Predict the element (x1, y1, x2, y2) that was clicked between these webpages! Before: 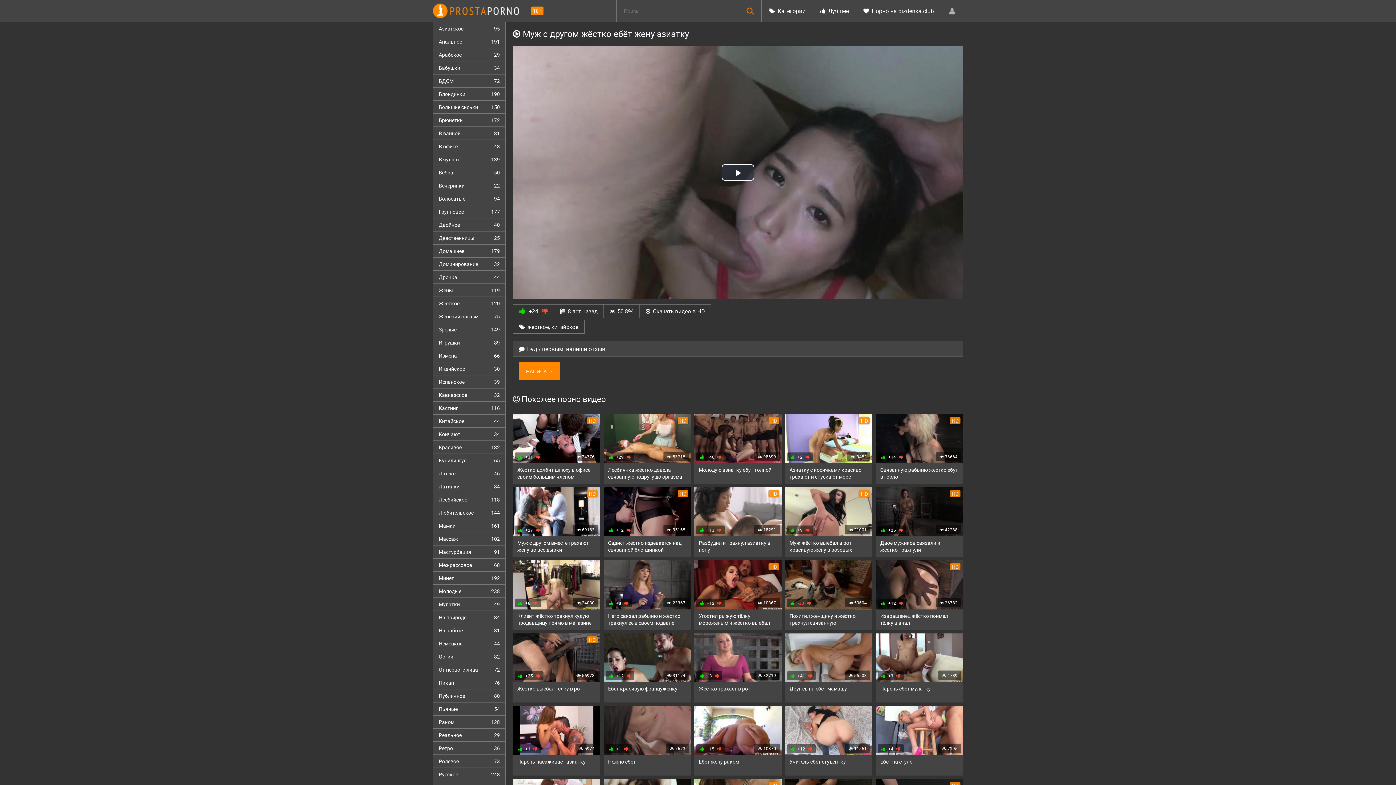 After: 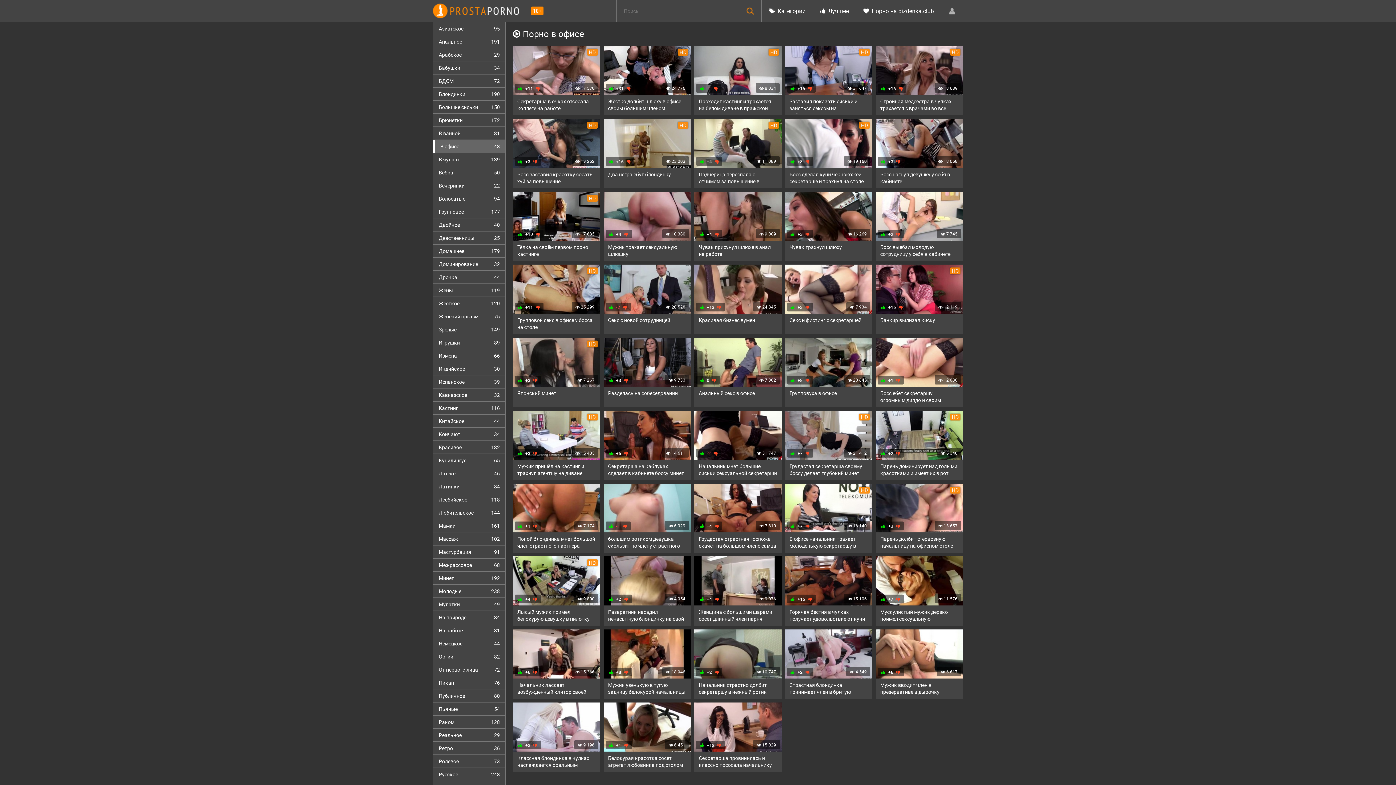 Action: label: В офисе
48 bbox: (433, 140, 505, 153)